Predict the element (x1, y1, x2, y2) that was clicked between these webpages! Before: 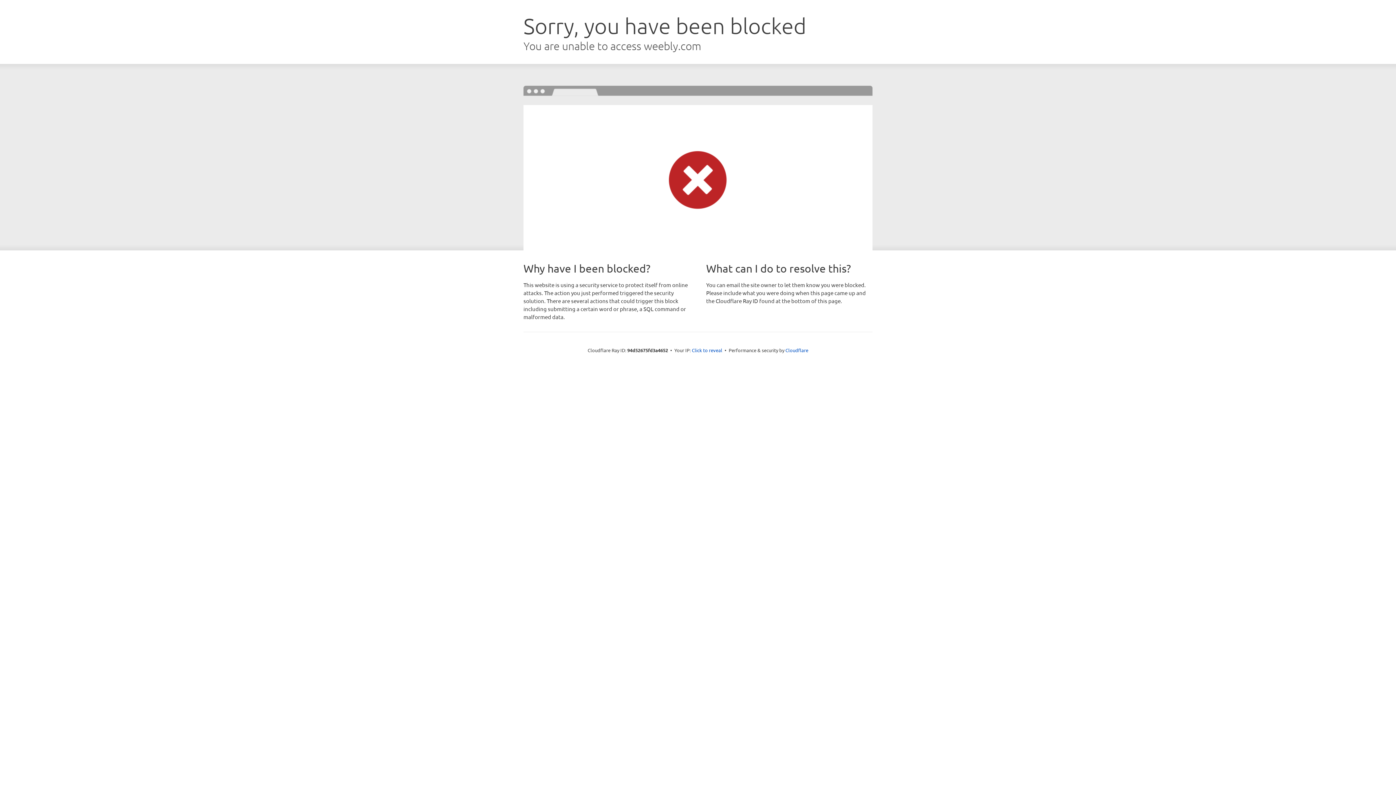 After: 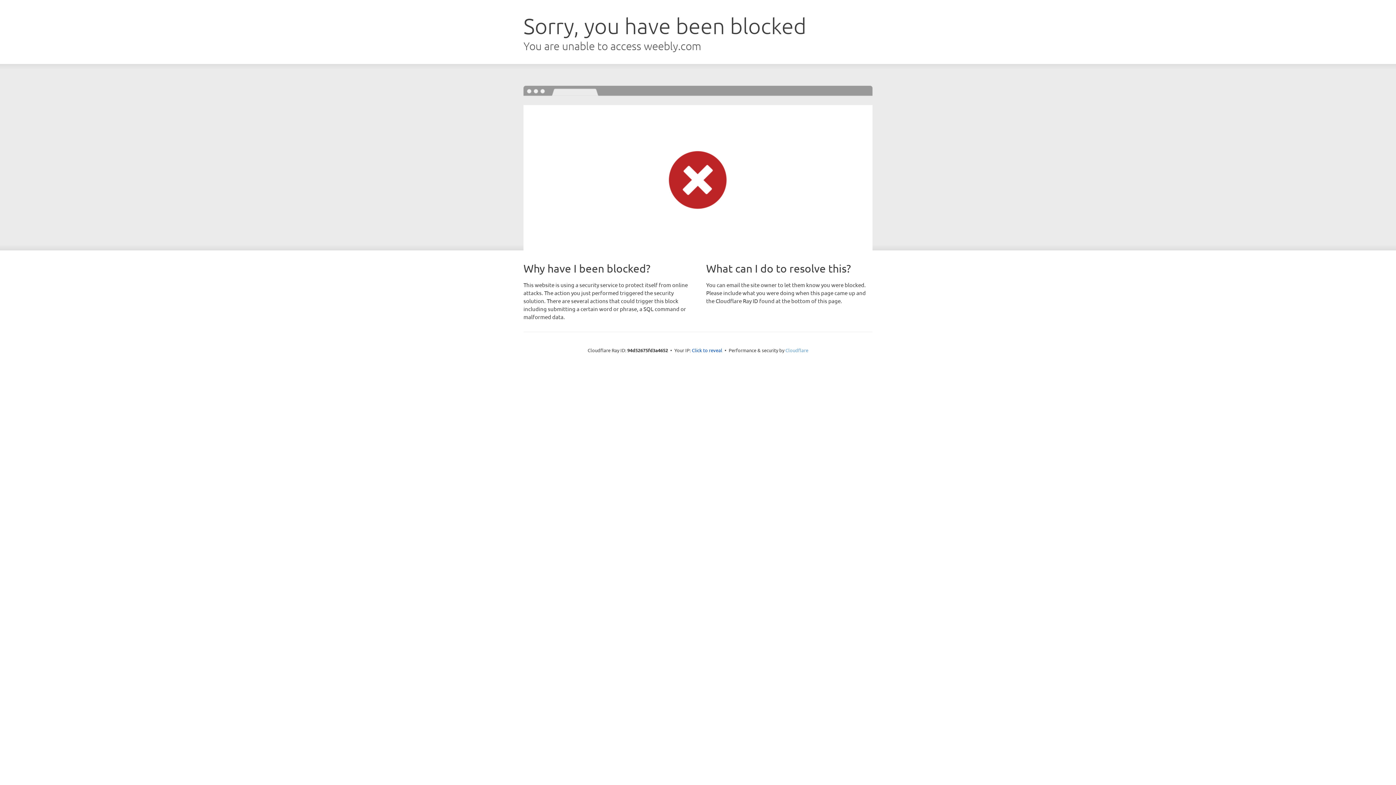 Action: label: Cloudflare bbox: (785, 347, 808, 353)